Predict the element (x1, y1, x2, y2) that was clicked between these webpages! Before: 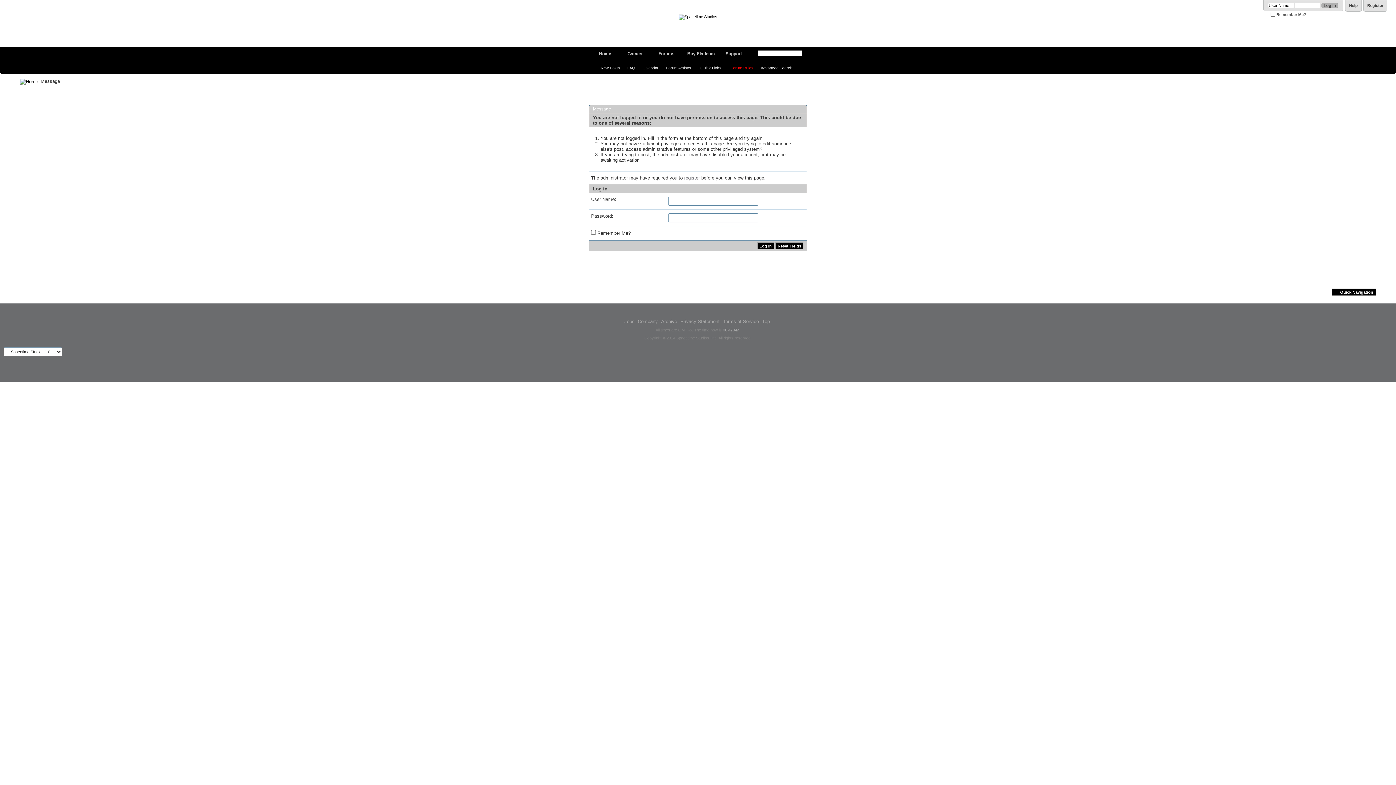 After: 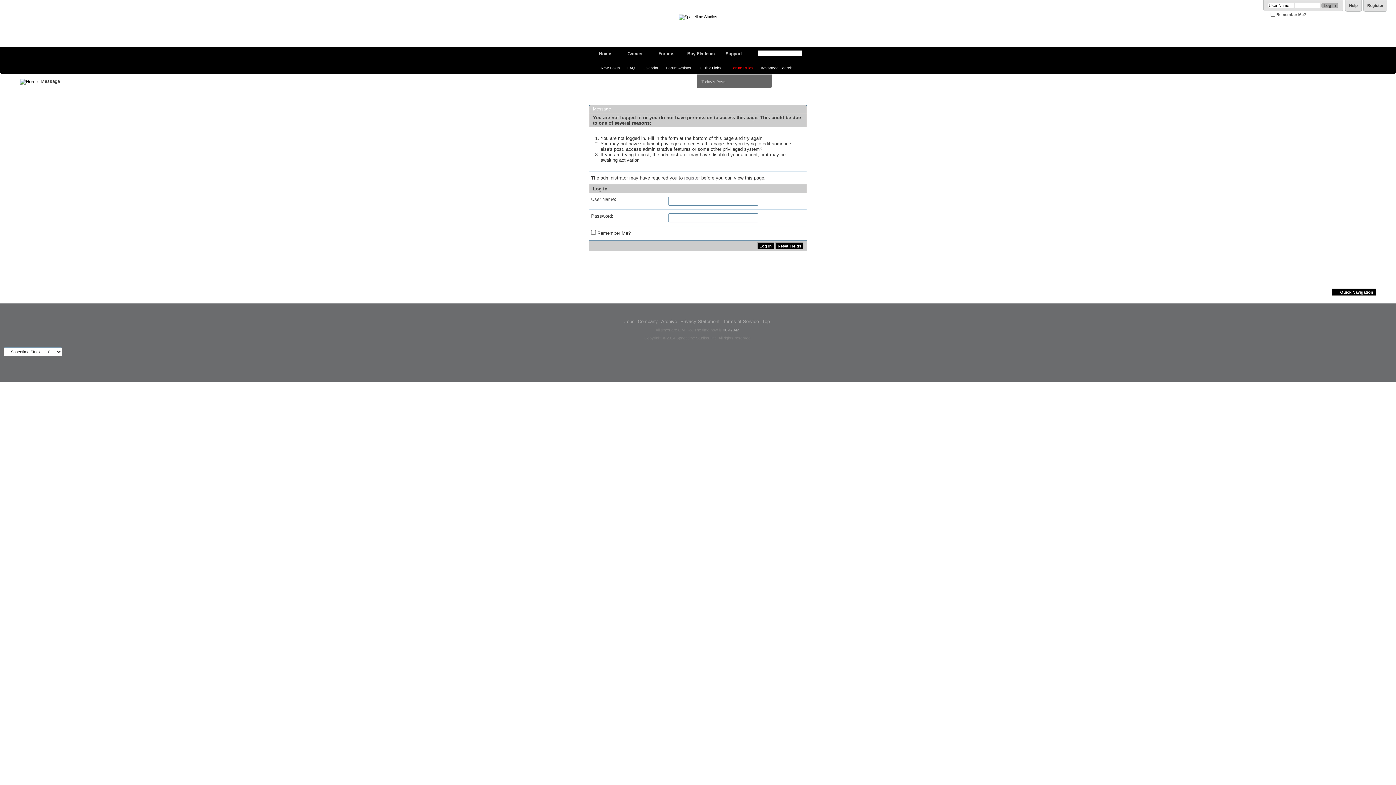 Action: label: Quick Links bbox: (696, 65, 727, 70)